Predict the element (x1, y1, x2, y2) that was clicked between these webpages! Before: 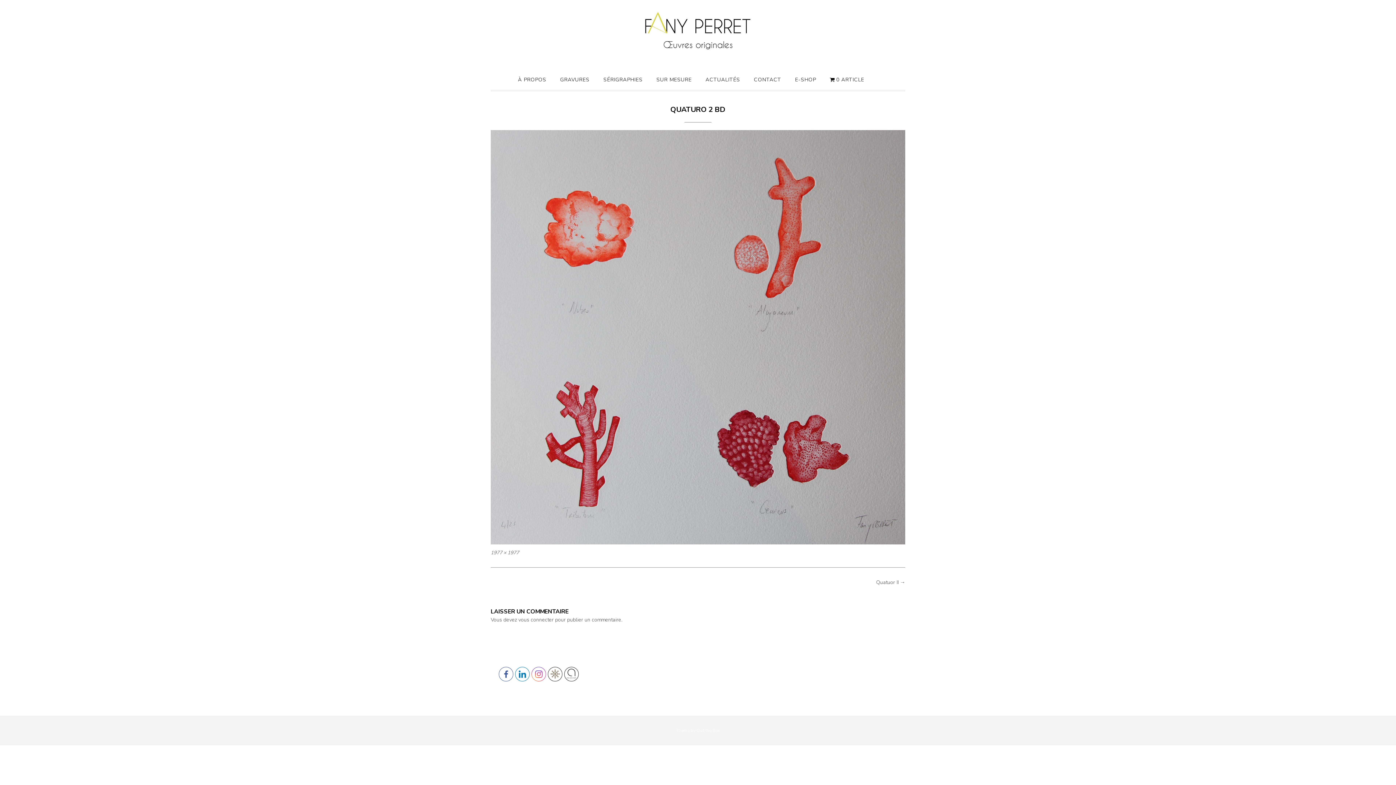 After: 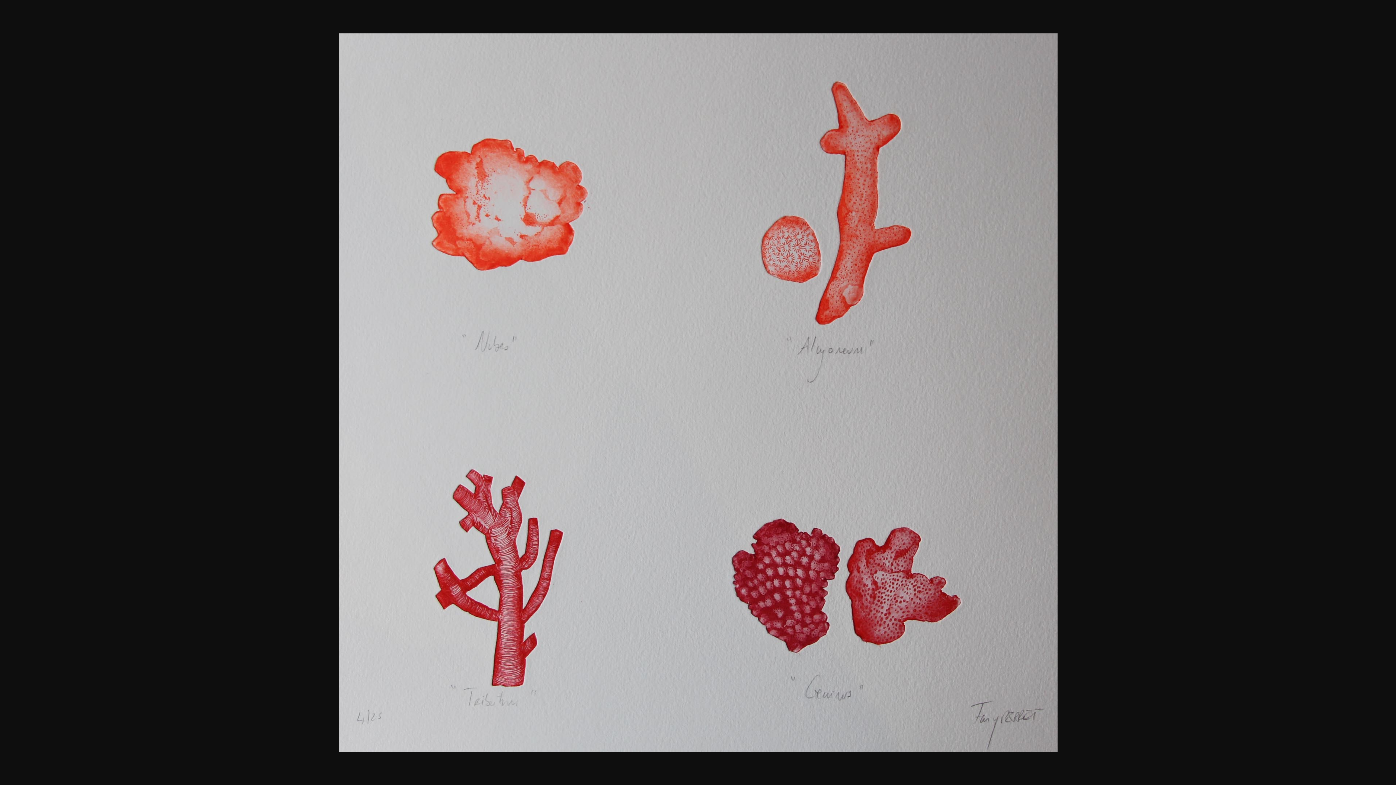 Action: bbox: (490, 549, 519, 556) label: 1977 × 1977